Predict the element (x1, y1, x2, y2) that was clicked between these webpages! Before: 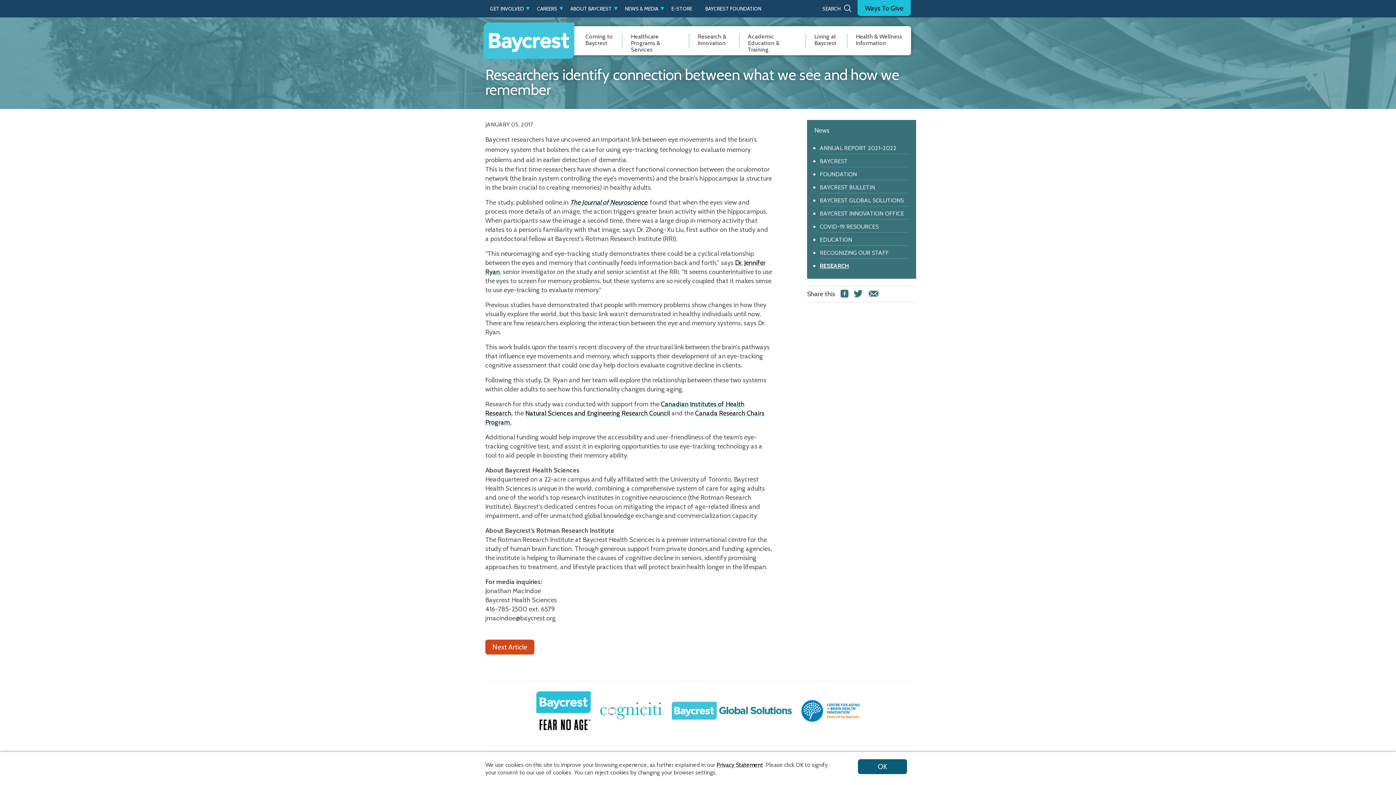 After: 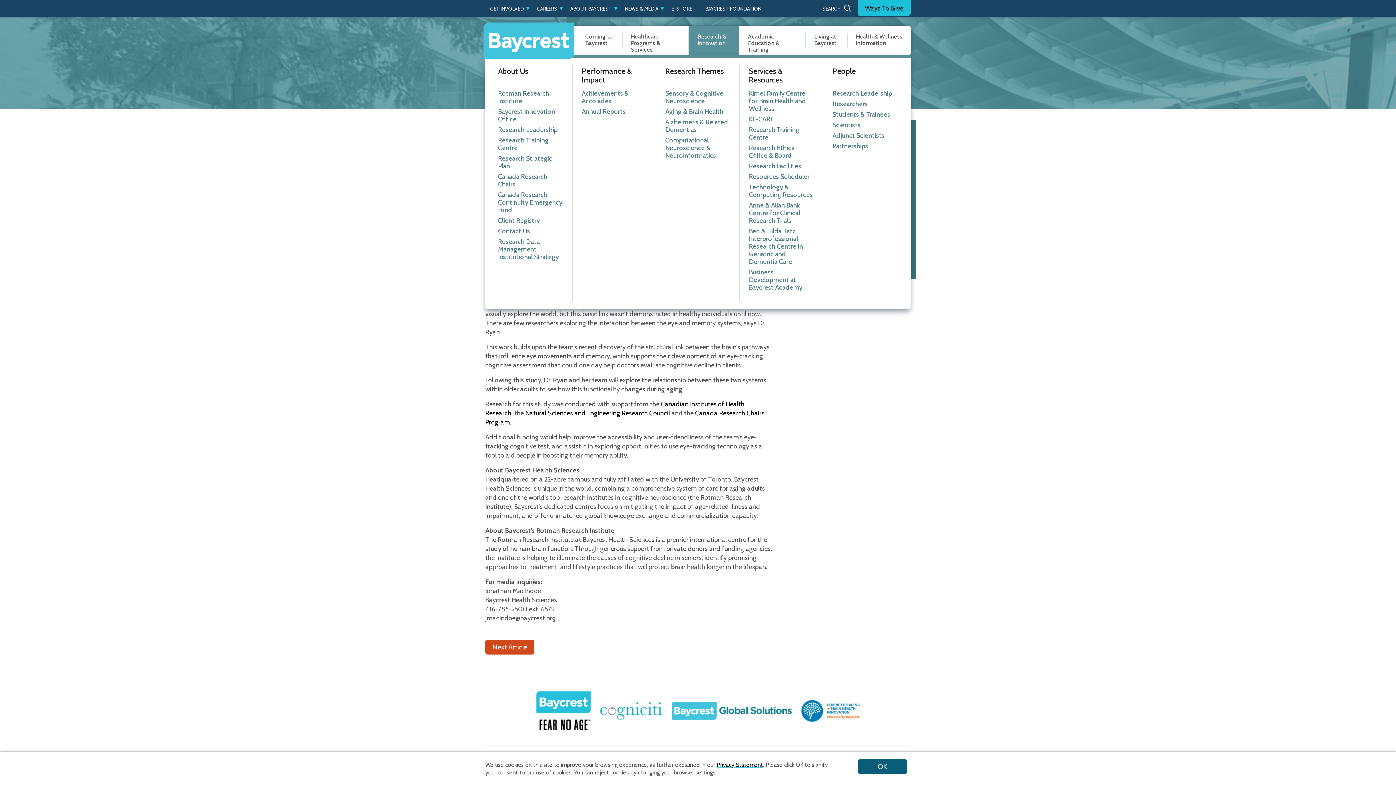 Action: label: Research & Innovation bbox: (688, 26, 739, 55)